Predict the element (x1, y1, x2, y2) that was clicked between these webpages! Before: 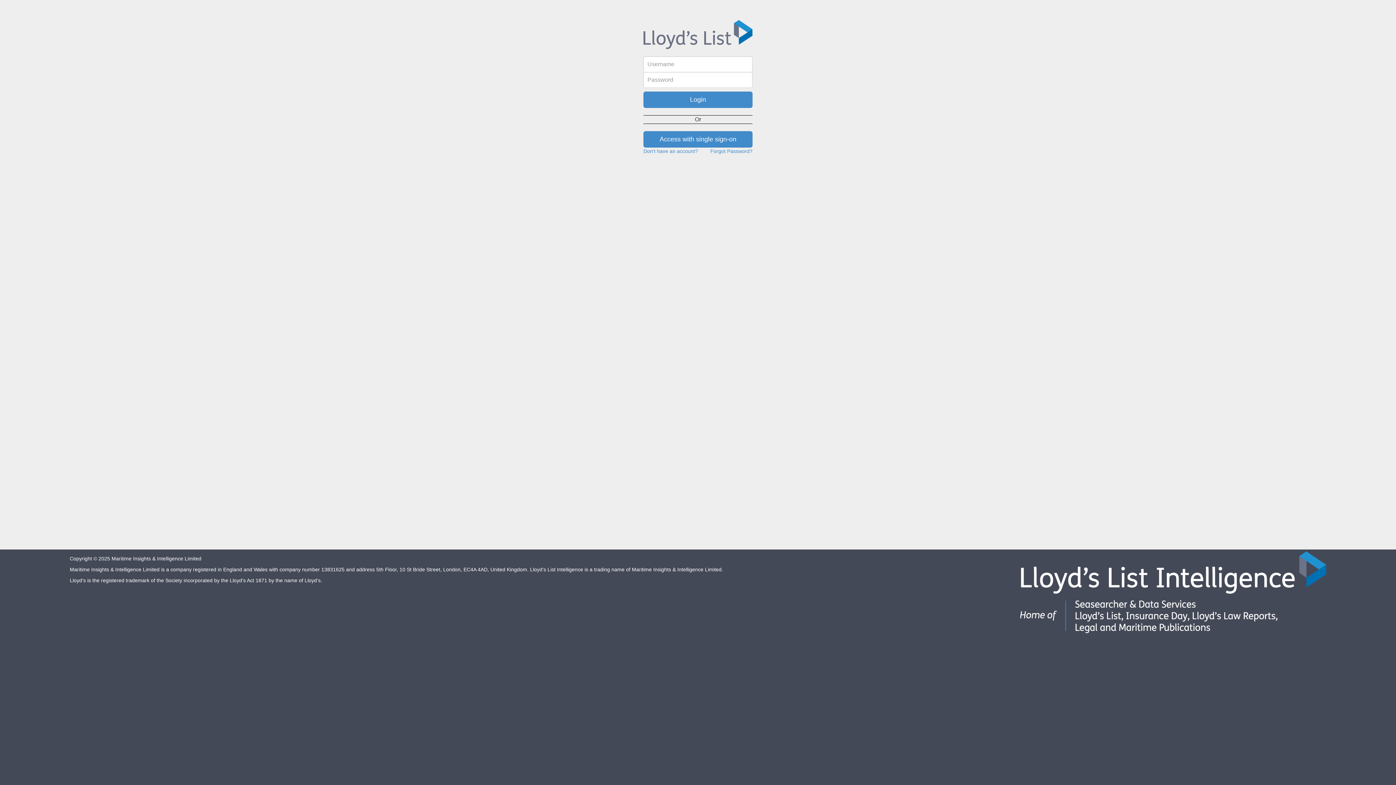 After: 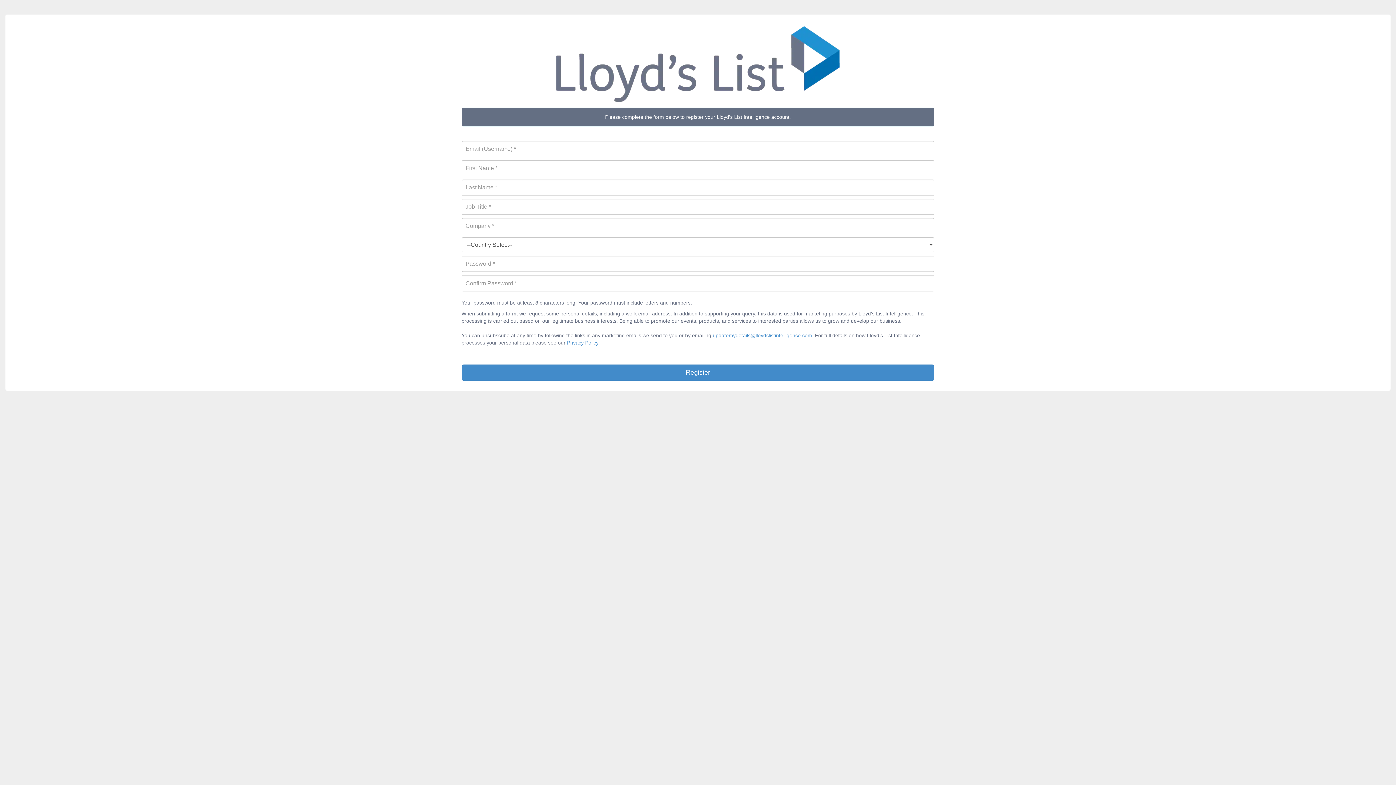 Action: label: Don't have an account? bbox: (643, 148, 698, 154)